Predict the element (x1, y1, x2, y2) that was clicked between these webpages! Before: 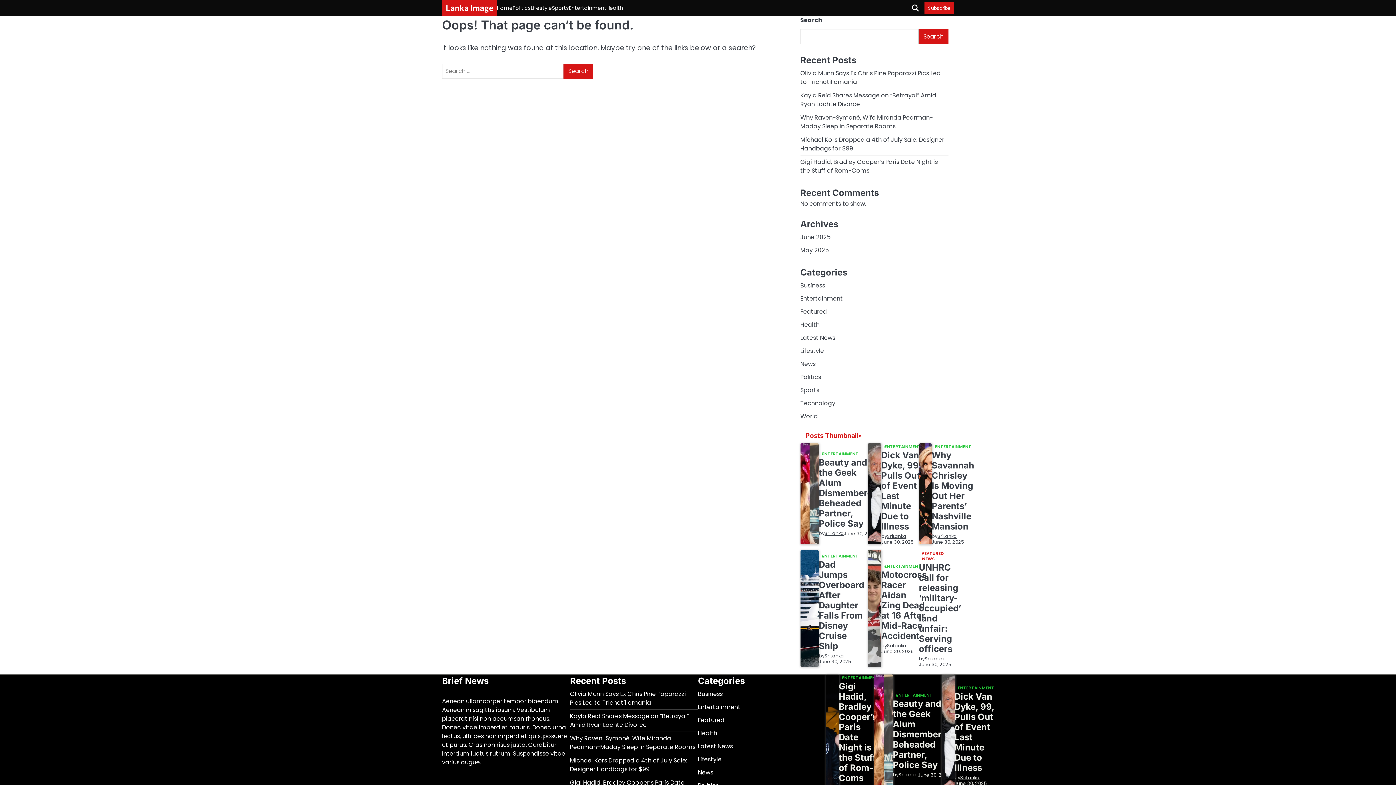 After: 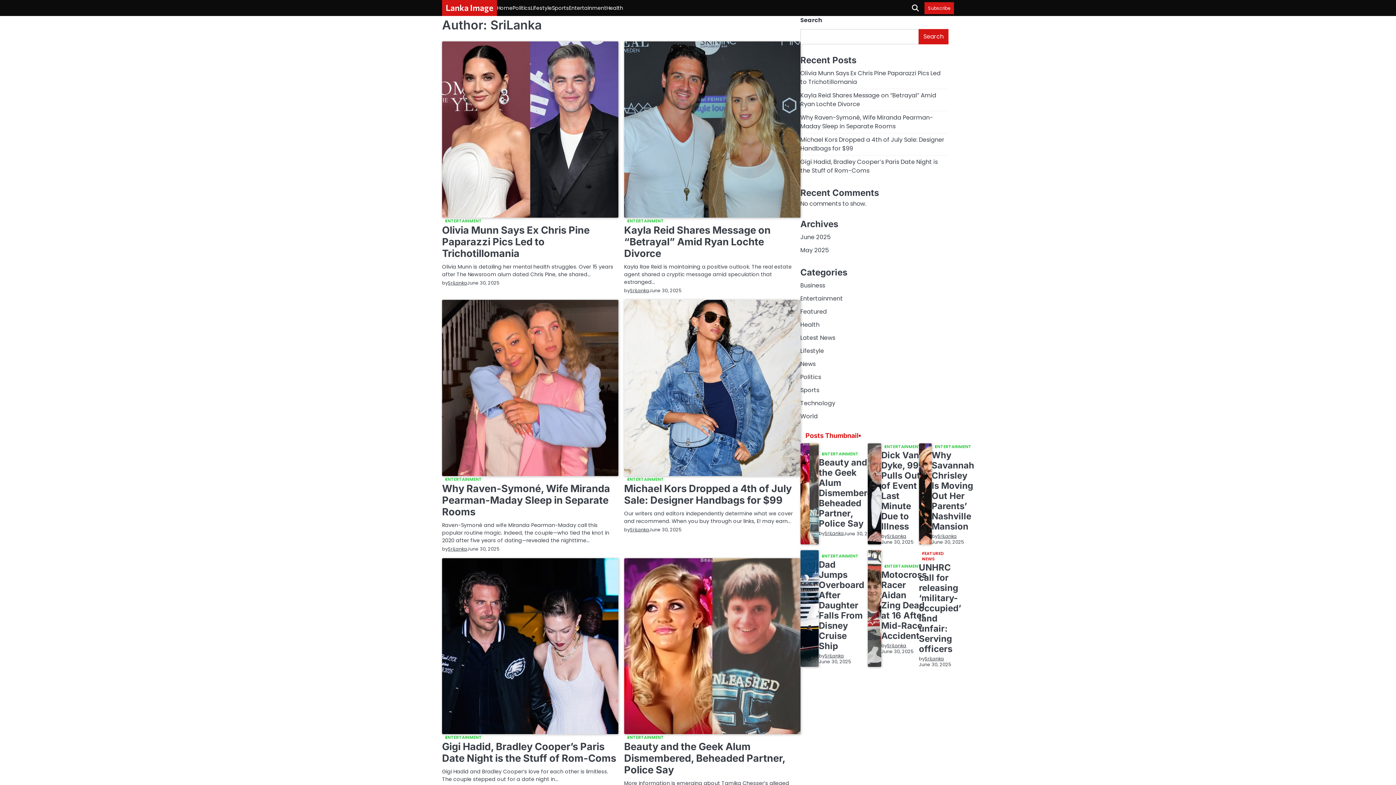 Action: bbox: (824, 653, 844, 659) label: SriLanka